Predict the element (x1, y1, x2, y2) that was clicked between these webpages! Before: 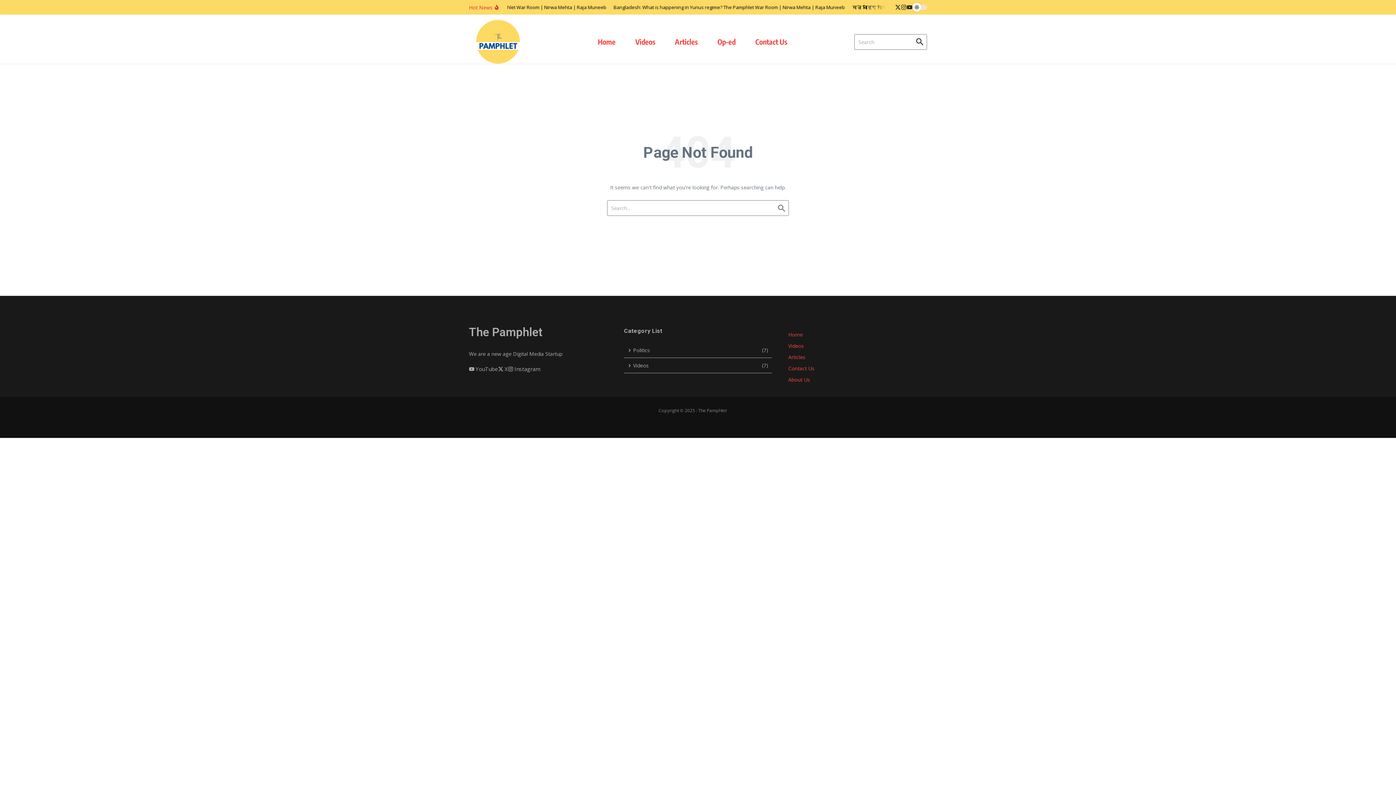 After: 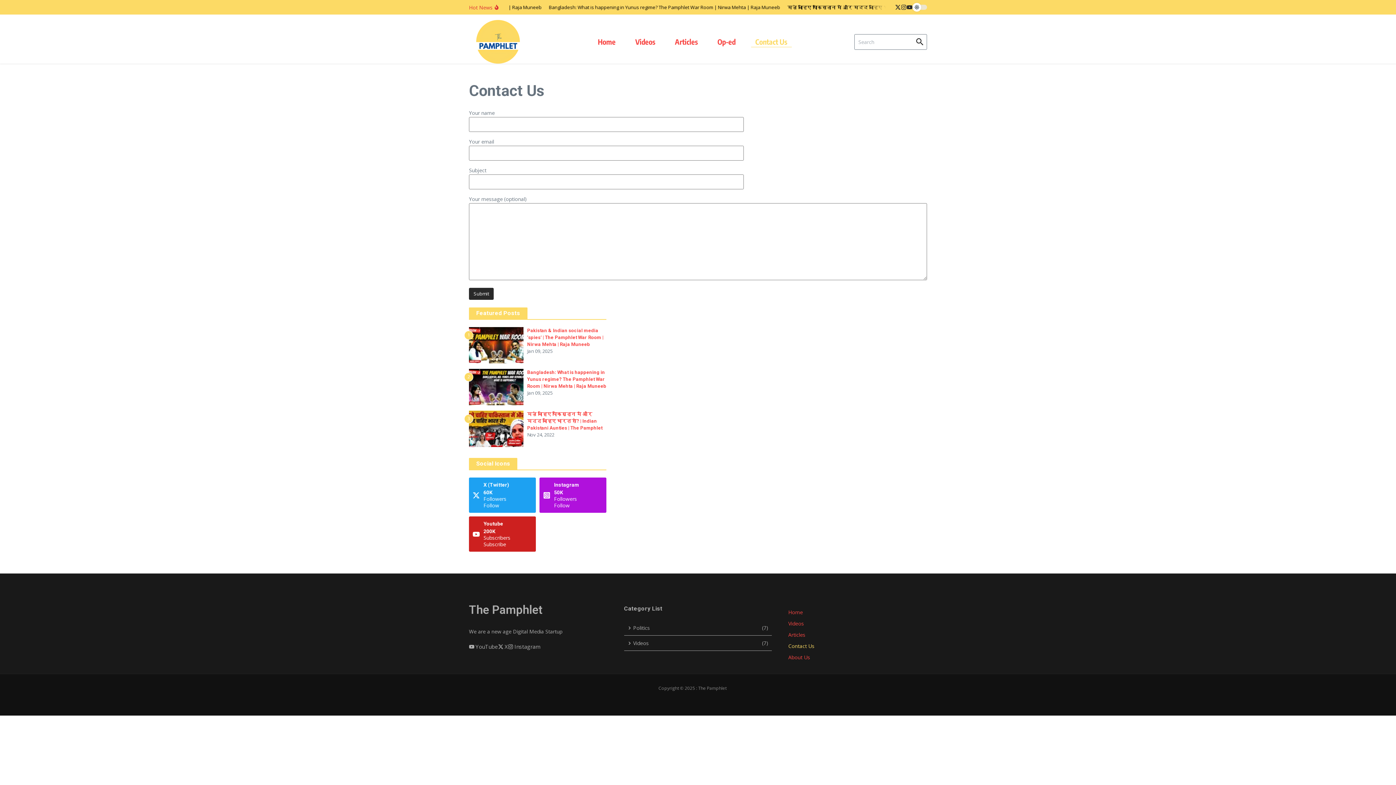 Action: bbox: (751, 32, 791, 51) label: Contact Us